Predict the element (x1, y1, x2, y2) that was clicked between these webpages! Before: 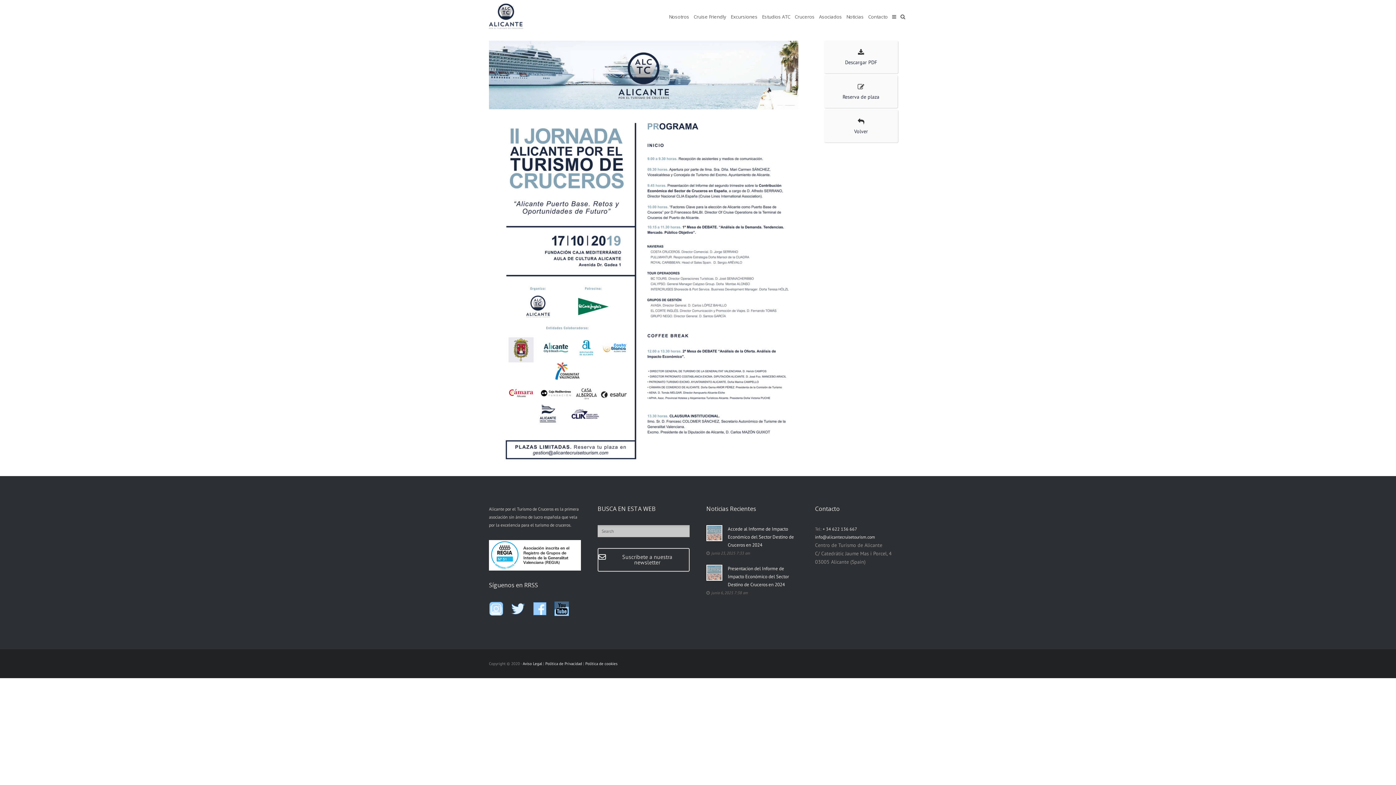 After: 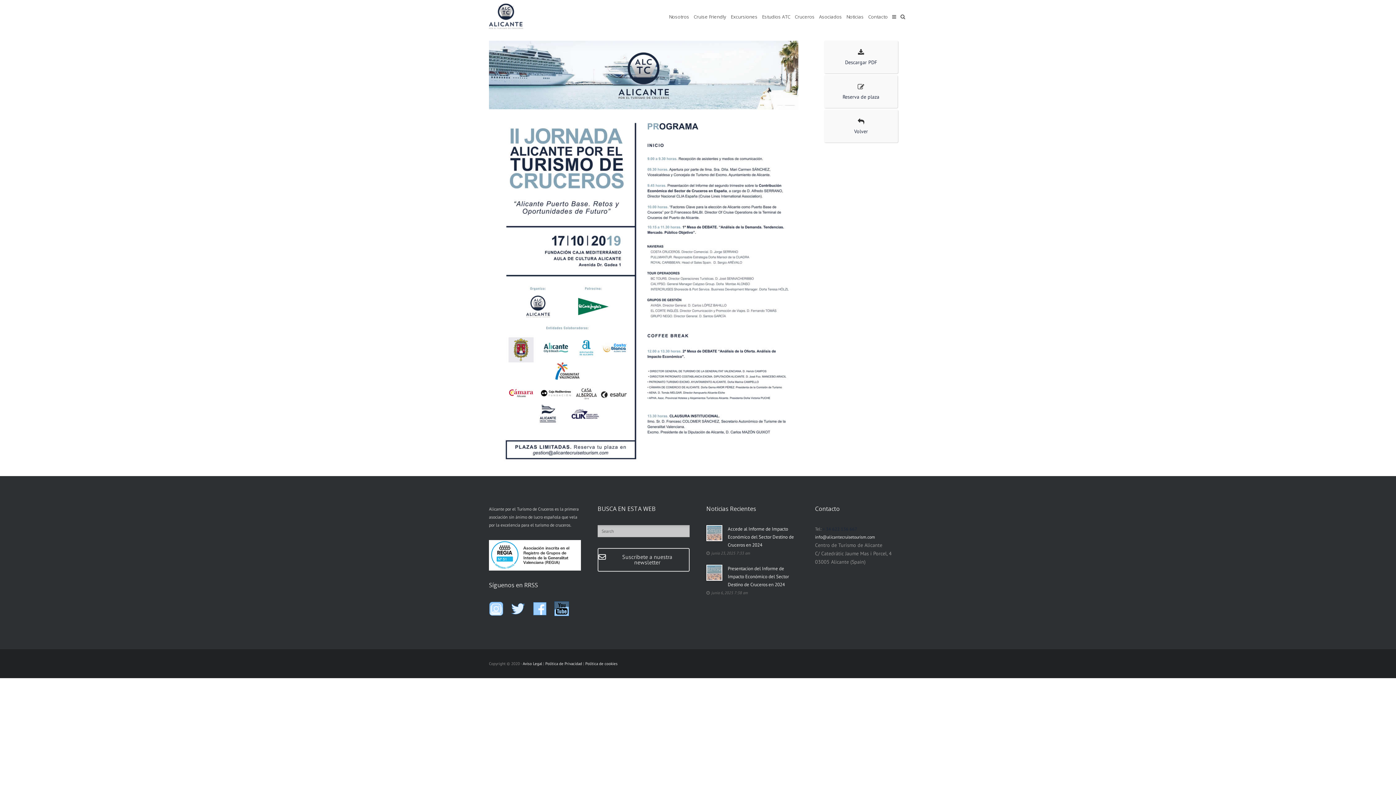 Action: bbox: (822, 526, 857, 531) label: + 34 622 136 667